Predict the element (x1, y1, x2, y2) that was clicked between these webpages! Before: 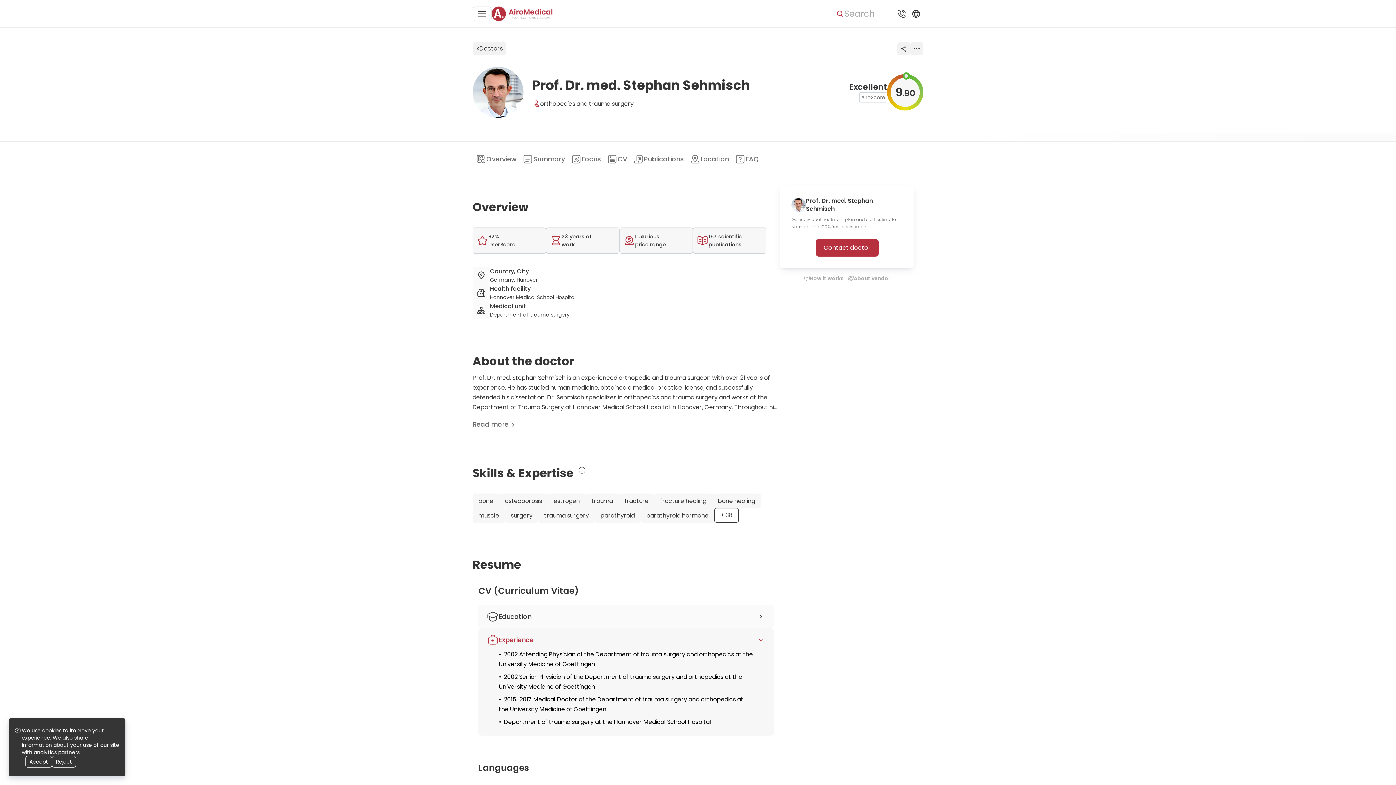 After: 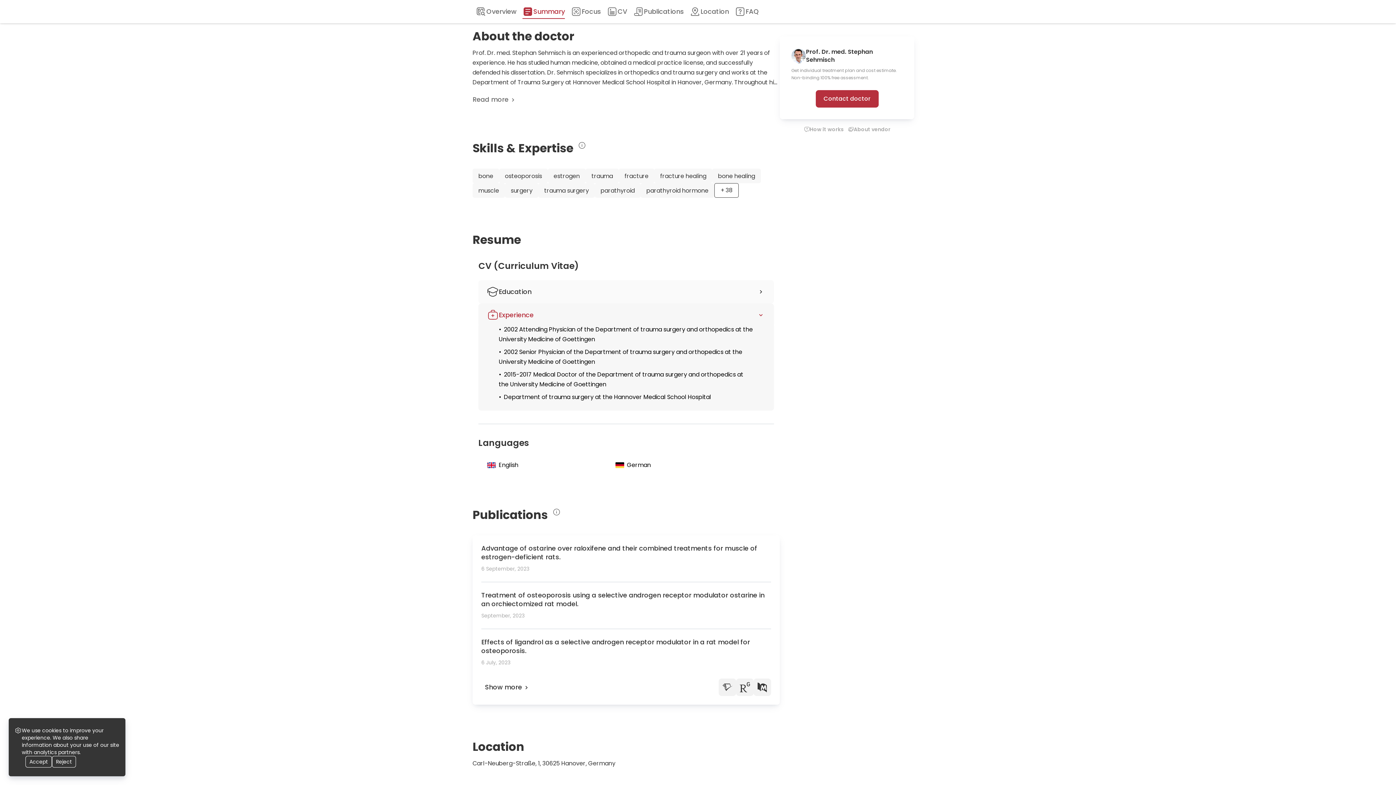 Action: label: Summary bbox: (519, 147, 568, 170)